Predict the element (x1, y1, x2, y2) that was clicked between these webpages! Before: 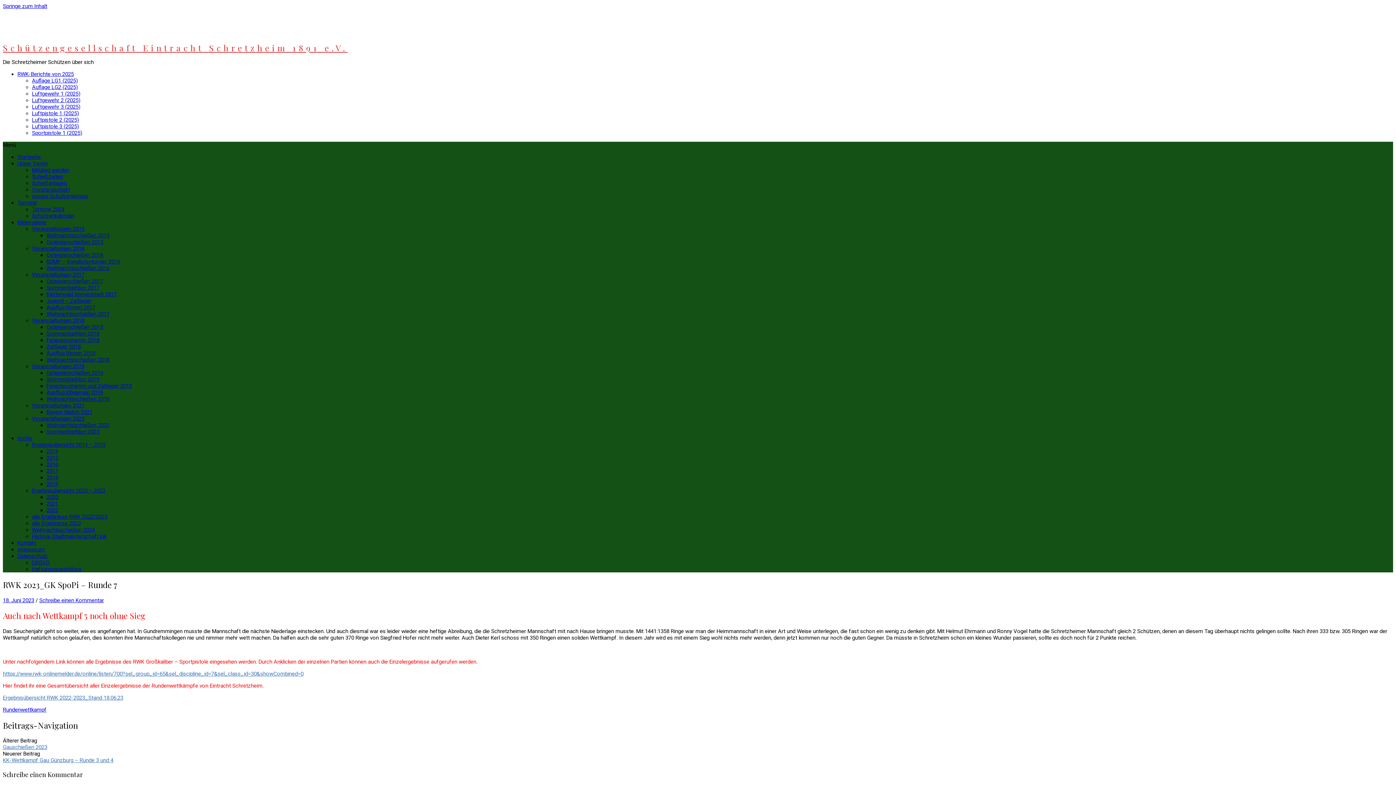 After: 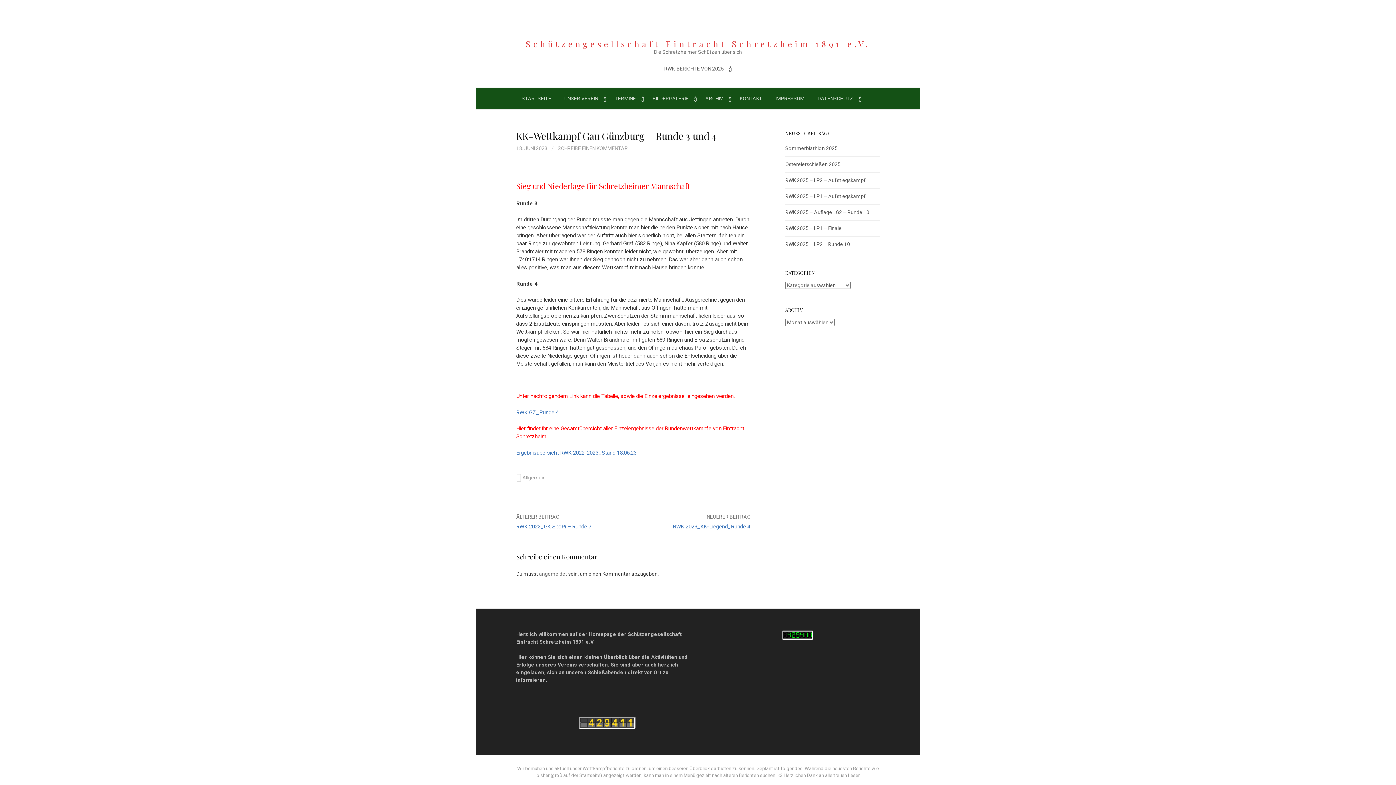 Action: label: KK-Wettkampf Gau Günzburg – Runde 3 und 4 bbox: (2, 757, 113, 764)